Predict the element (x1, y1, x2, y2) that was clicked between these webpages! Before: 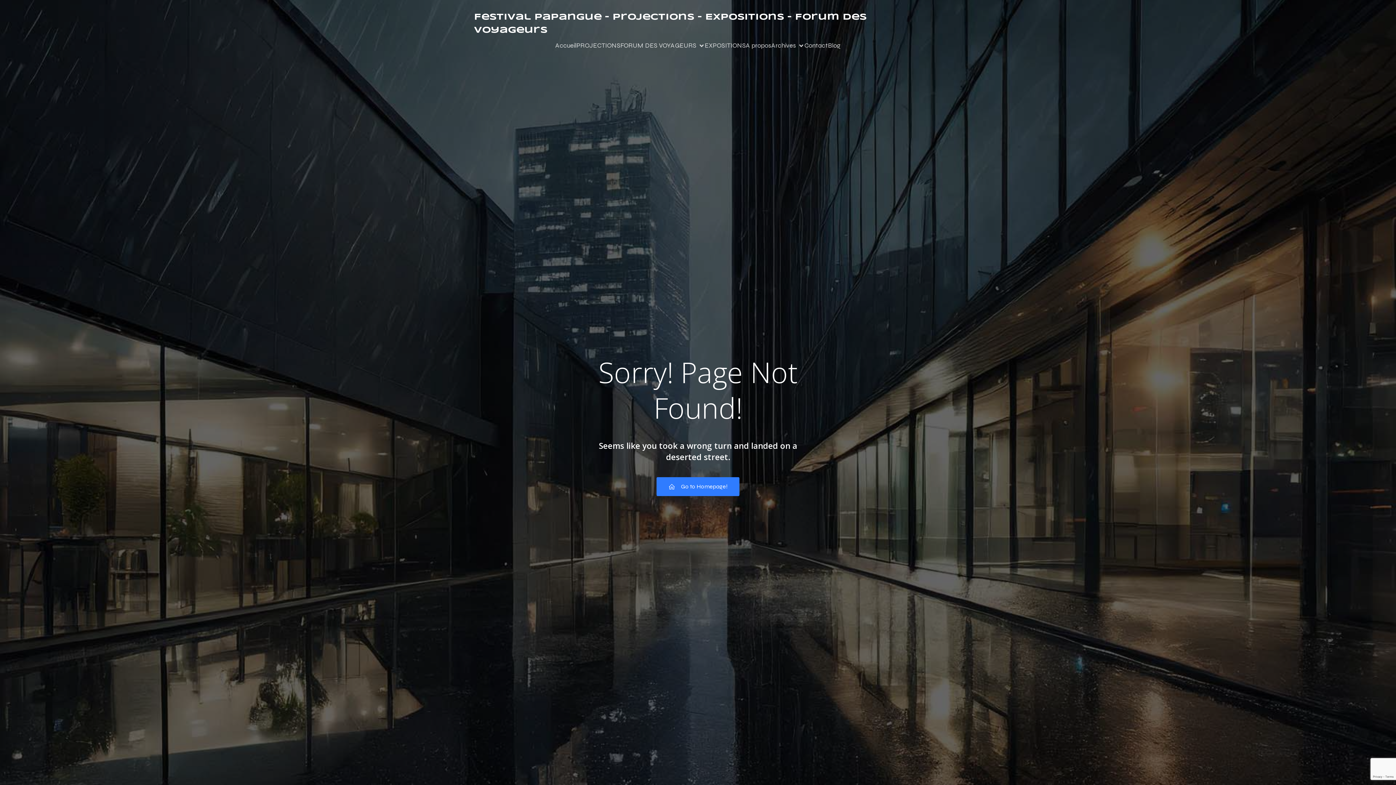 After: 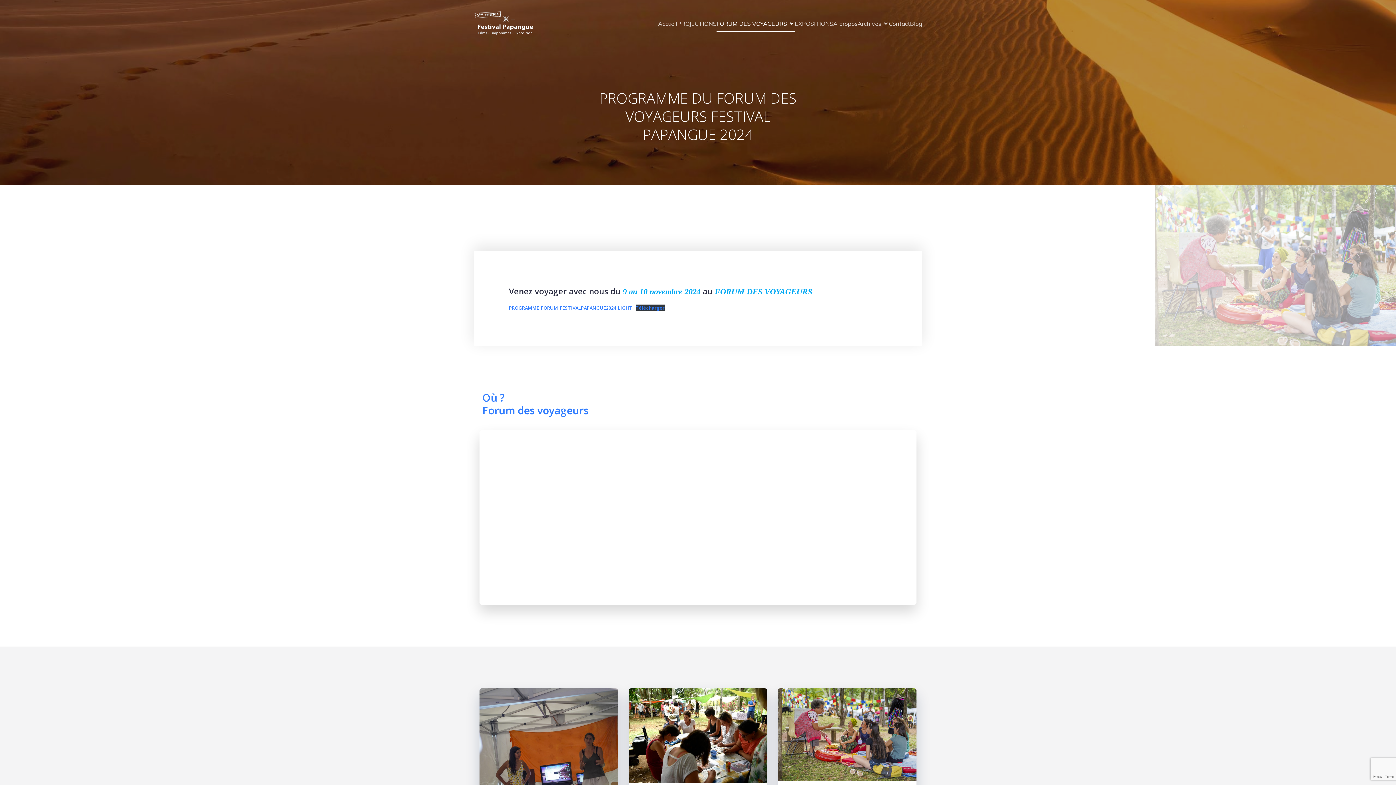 Action: label: FORUM DES VOYAGEURS bbox: (620, 37, 704, 54)